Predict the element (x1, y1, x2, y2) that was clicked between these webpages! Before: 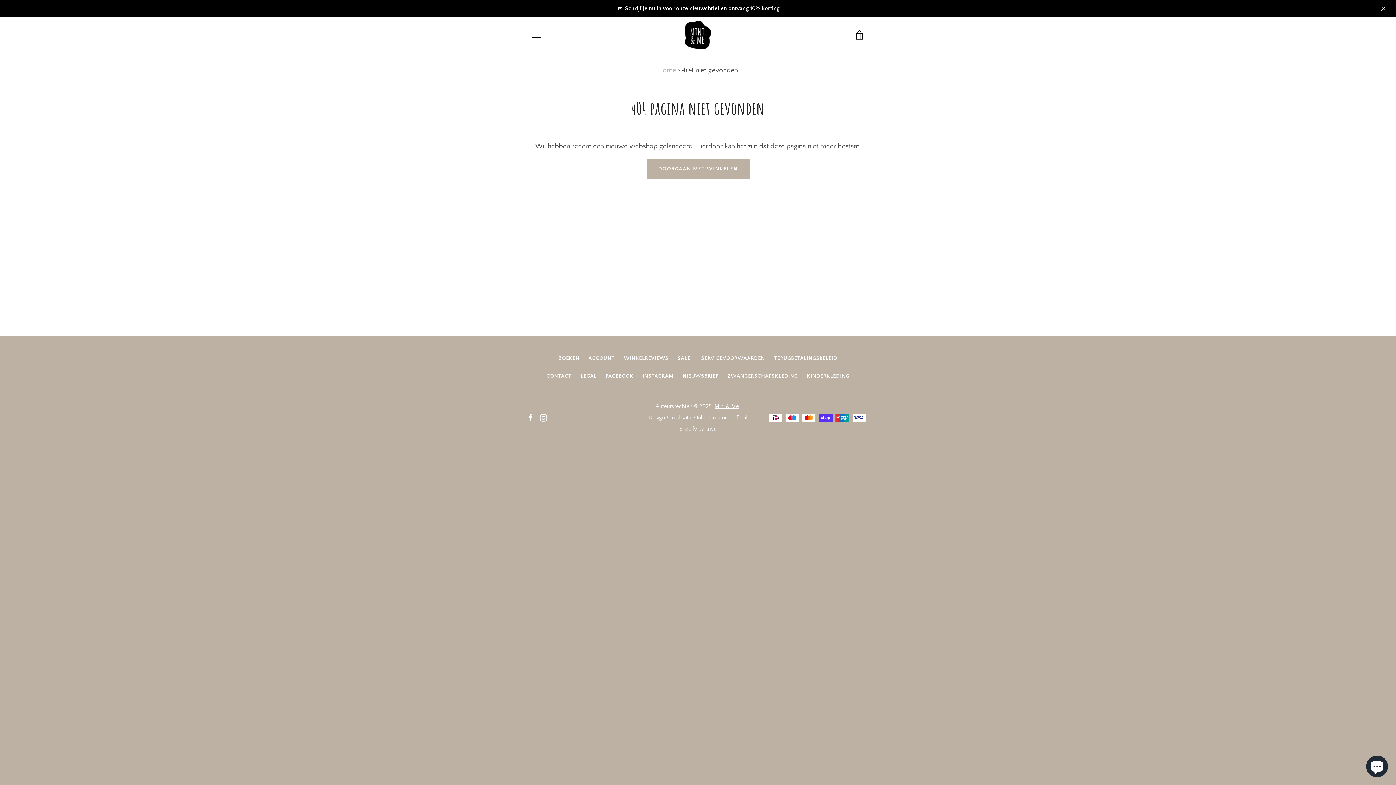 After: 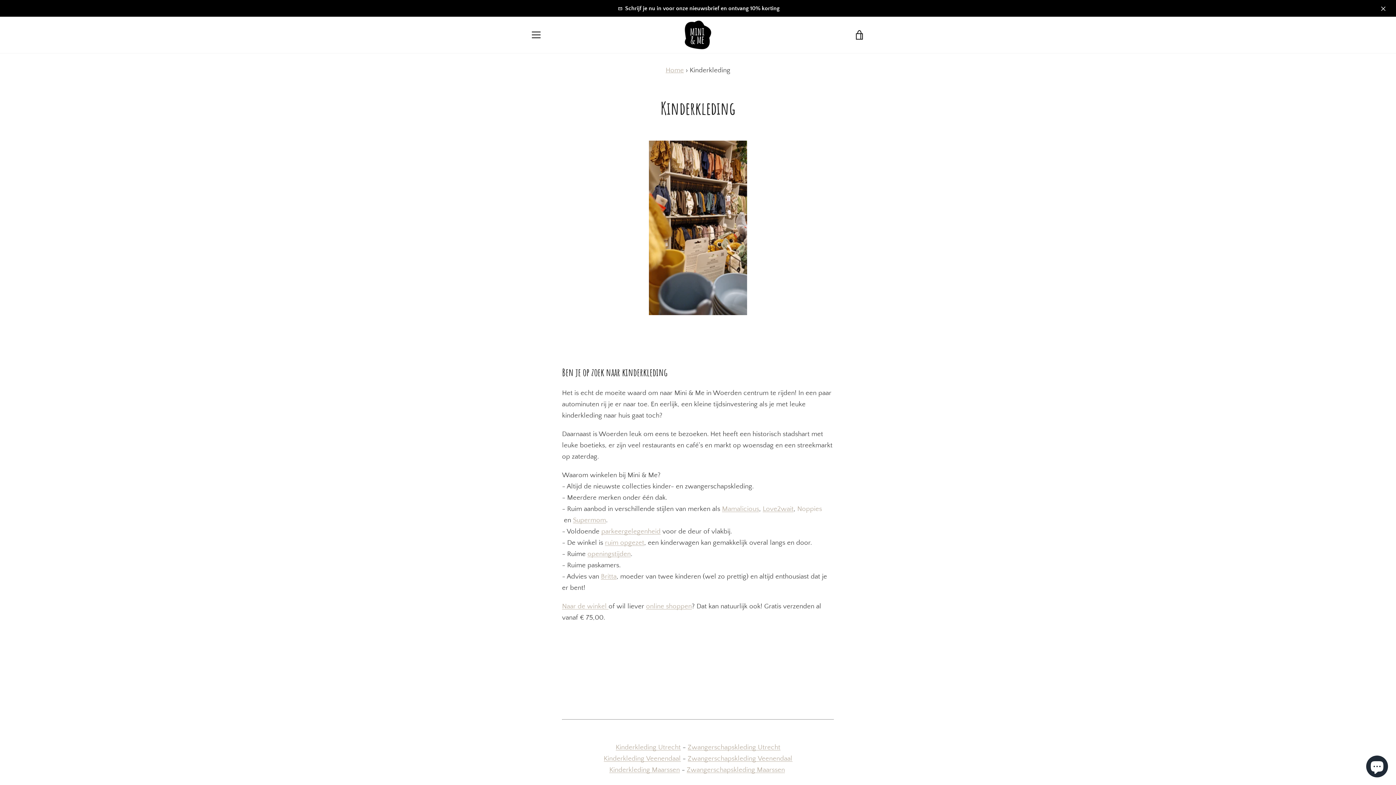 Action: bbox: (807, 373, 849, 379) label: KINDERKLEDING